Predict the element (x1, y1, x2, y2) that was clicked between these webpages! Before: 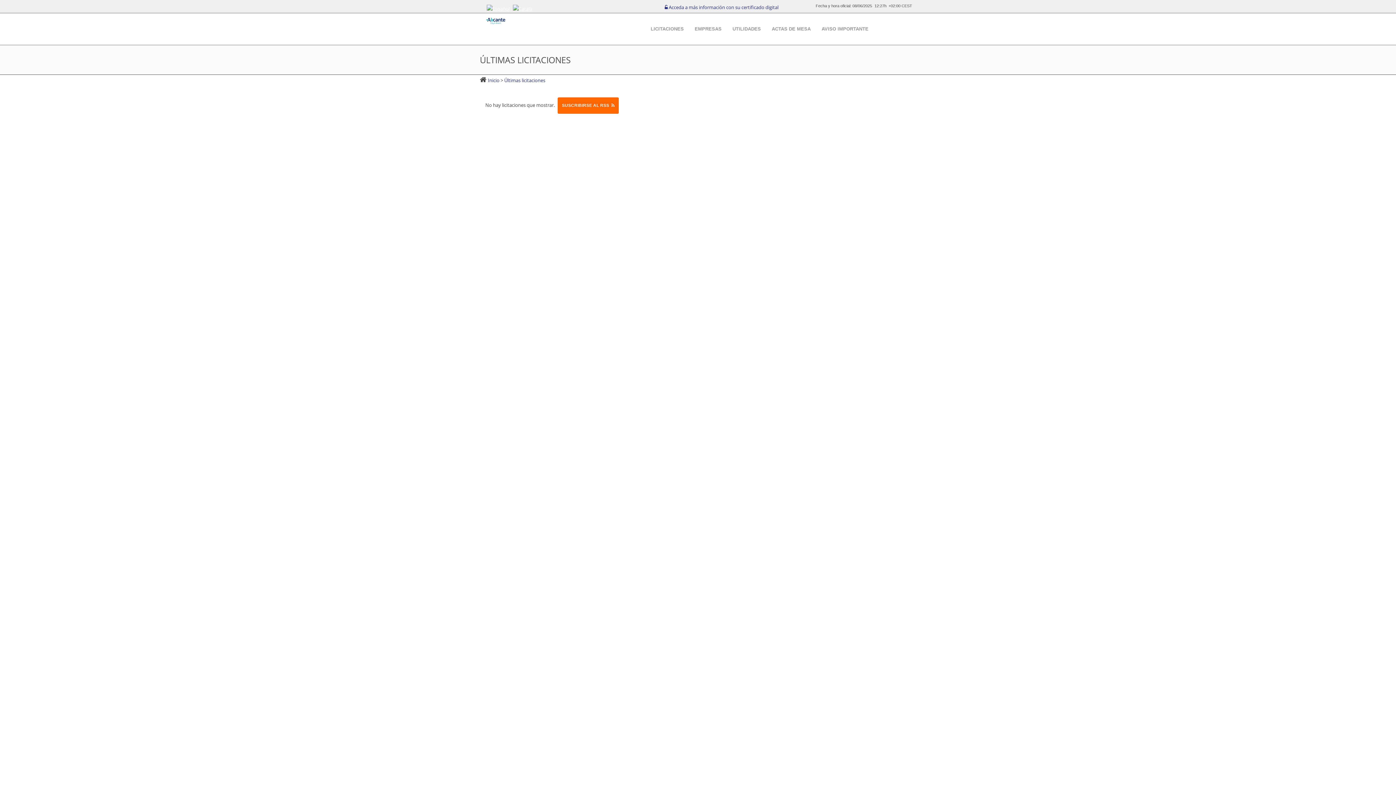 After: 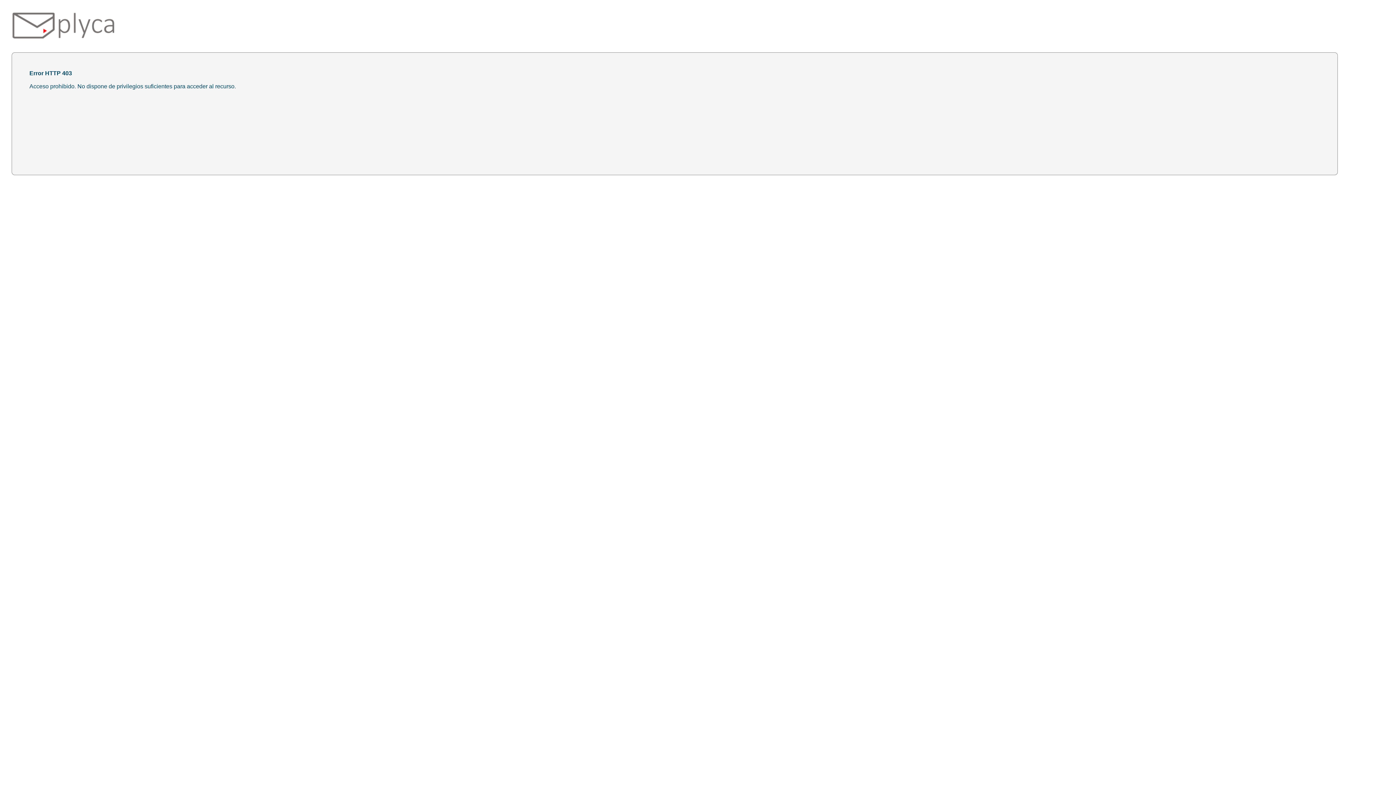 Action: label:  Acceda a más información con su certificado digital bbox: (664, 4, 778, 10)